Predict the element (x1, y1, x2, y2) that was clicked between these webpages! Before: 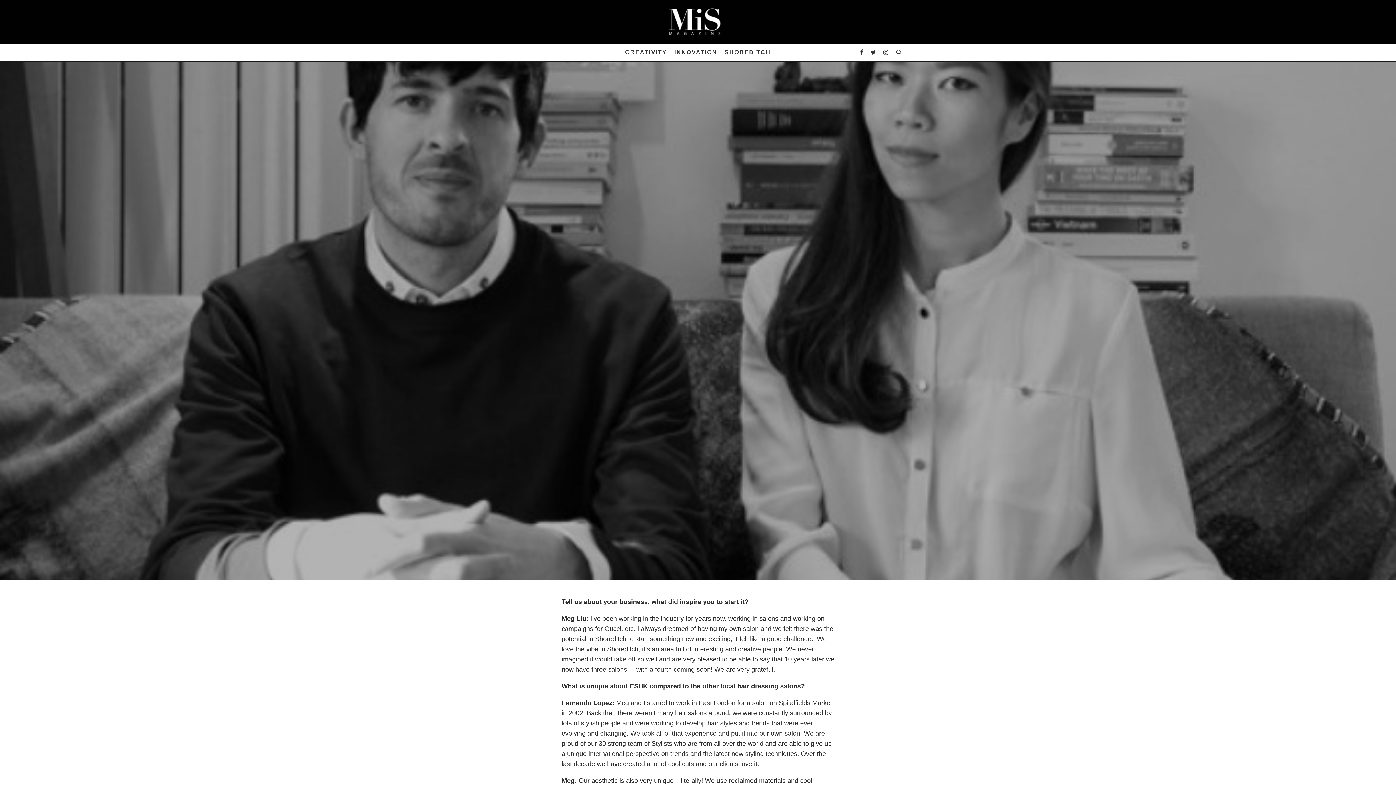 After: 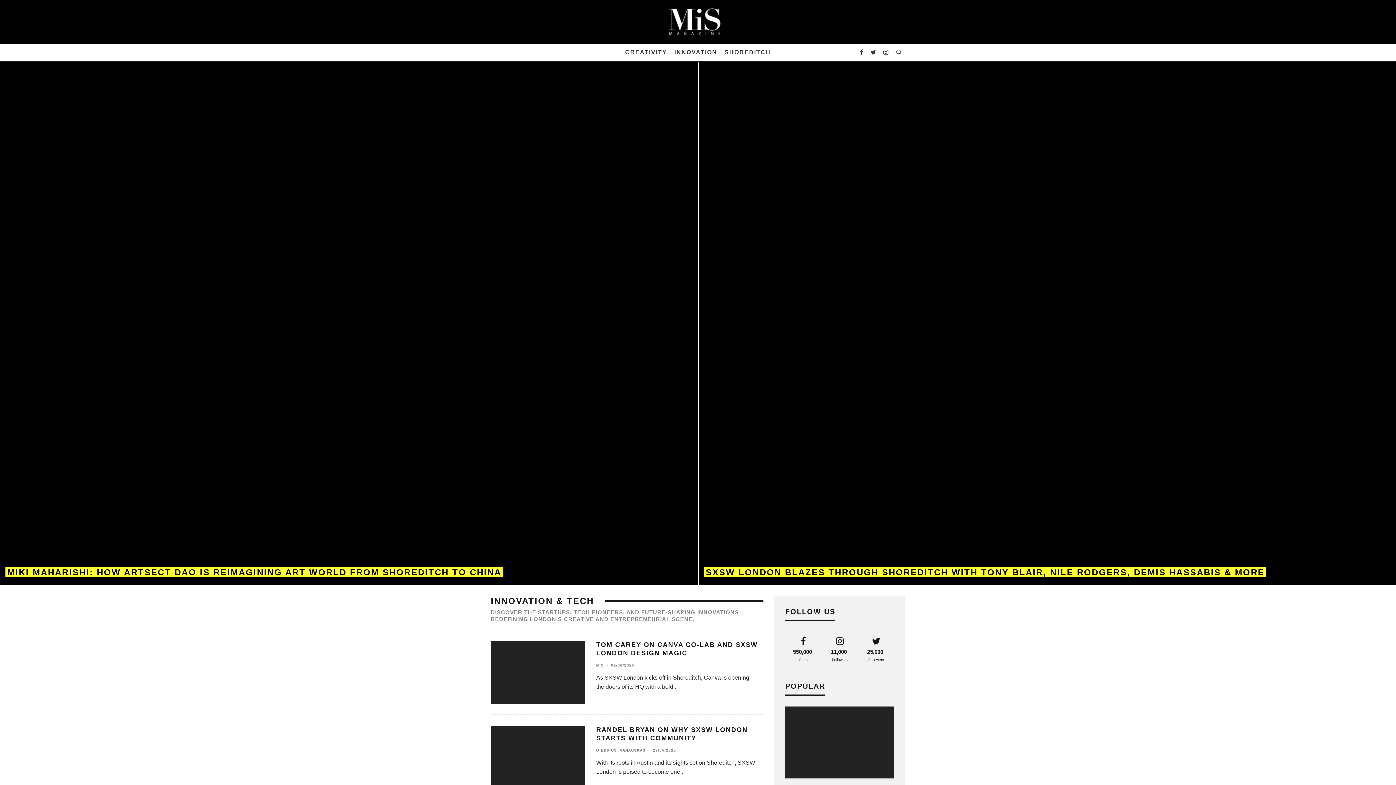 Action: bbox: (670, 44, 721, 60) label: INNOVATION